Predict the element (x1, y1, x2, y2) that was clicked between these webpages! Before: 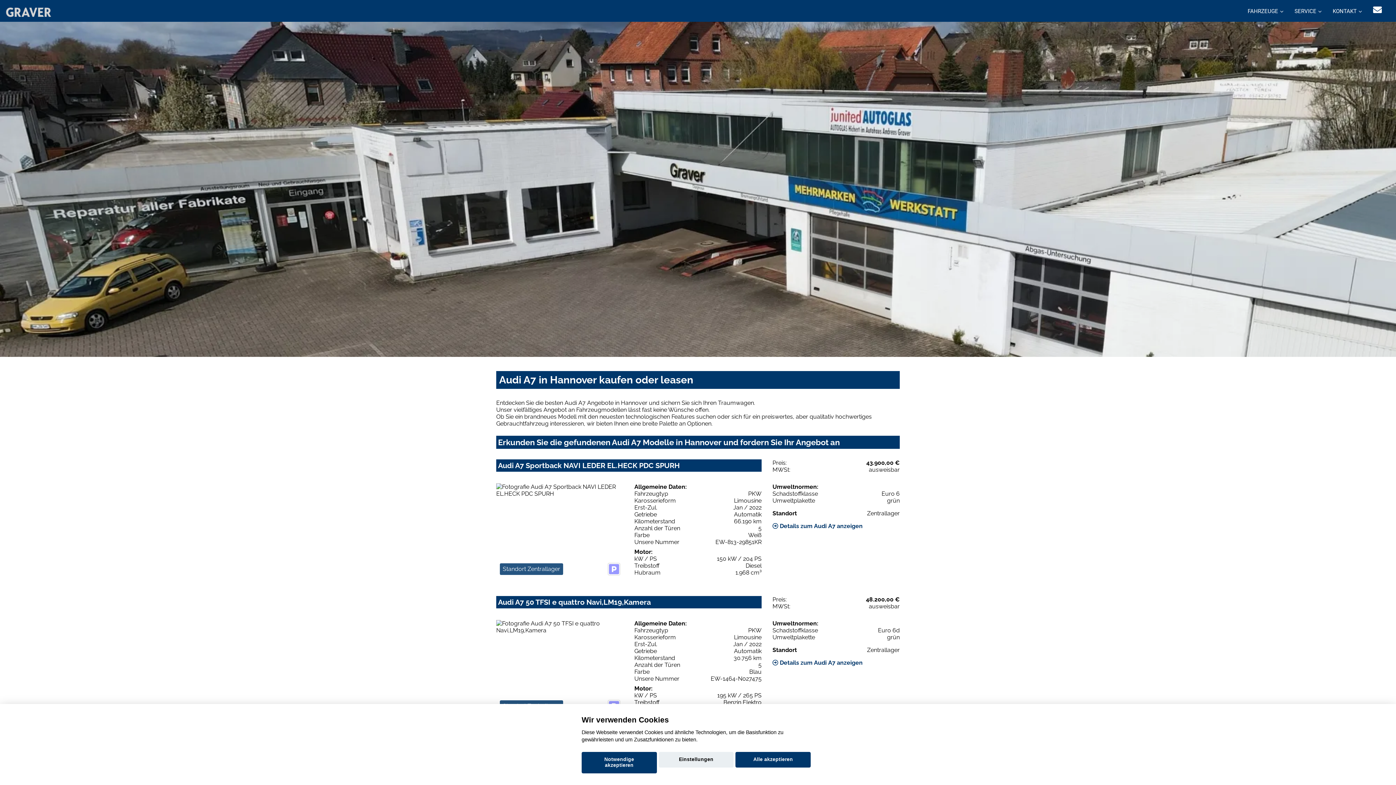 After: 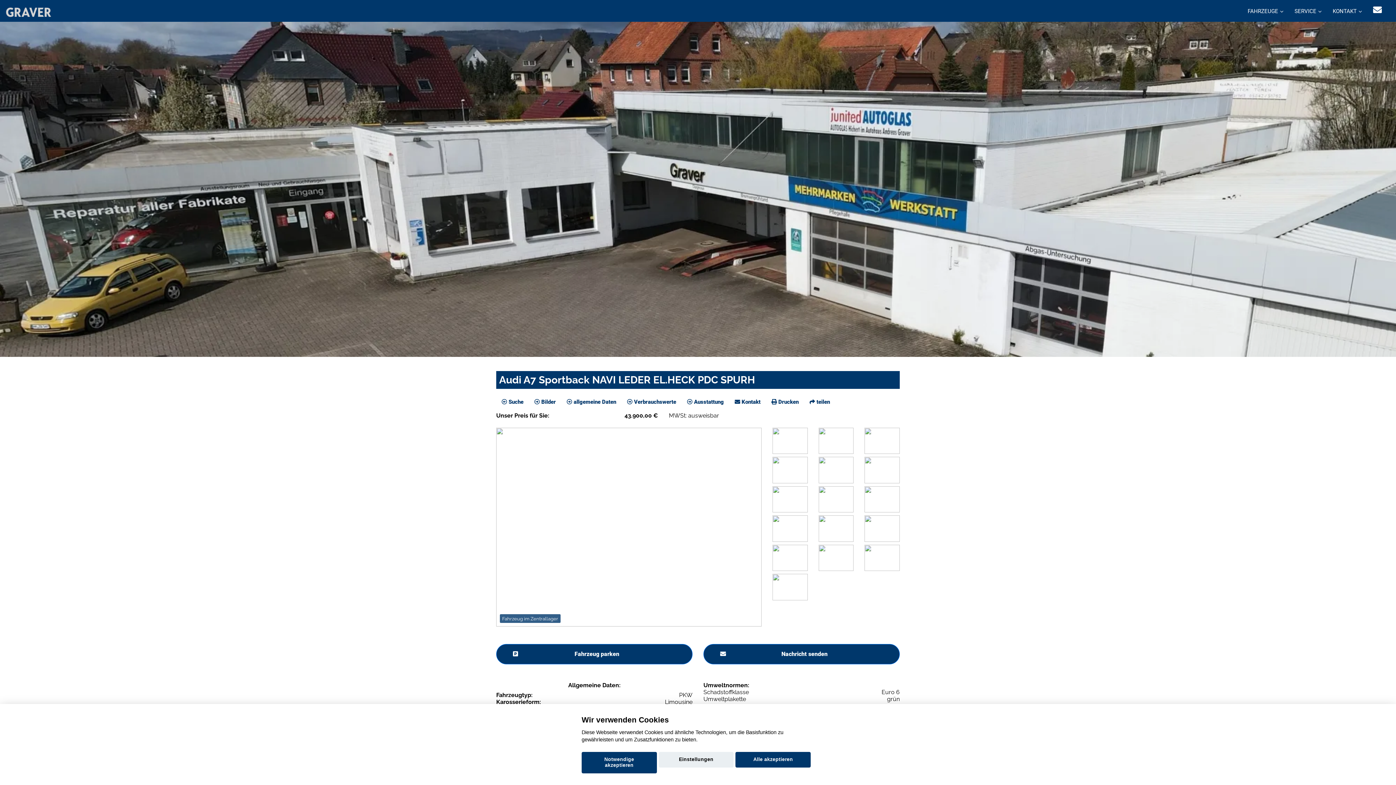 Action: bbox: (496, 450, 900, 578) label: Audi A7 Sportback NAVI LEDER EL.HECK PDC SPURH
Preis:
43.900,00 €
MWSt:
ausweisbar
Standort Zentrallager
Allgemeine Daten:
Fahrzeugtyp
PKW
Karosserieform
Limousine
Erst-Zul.
Jan / 2022
Getriebe
Automatik
Kilometerstand
66.190 km
Anzahl der Türen
5
Farbe
Weiß
Unsere Nummer
EW-813-29851KR
Motor:
kW / PS
150 kW / 204 PS
Treibstoff
Diesel
Hubraum
1.968 cm³
Umweltnormen:
Schadstoffklasse
Euro 6
Umweltplakette
grün
Standort
Zentrallager
 Details zum Audi A7 anzeigen